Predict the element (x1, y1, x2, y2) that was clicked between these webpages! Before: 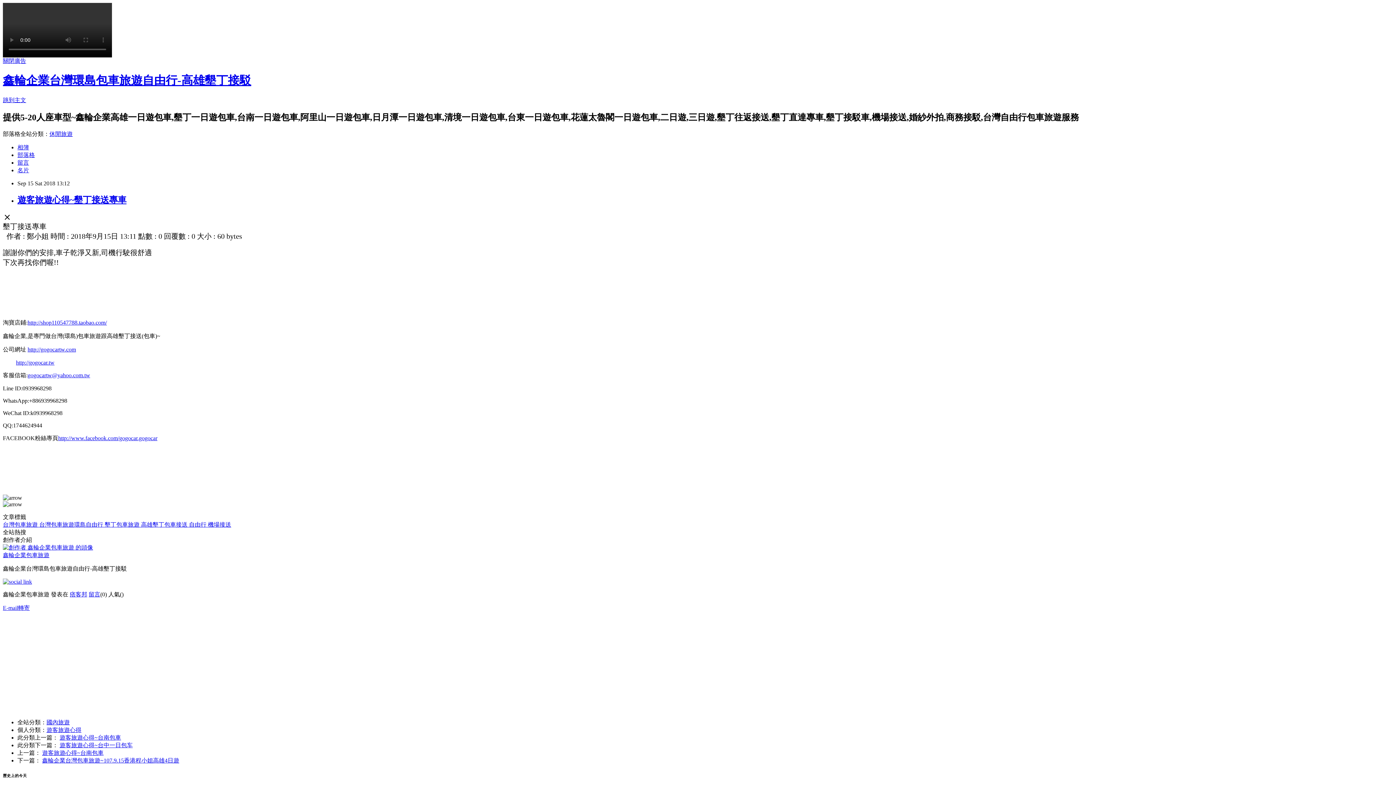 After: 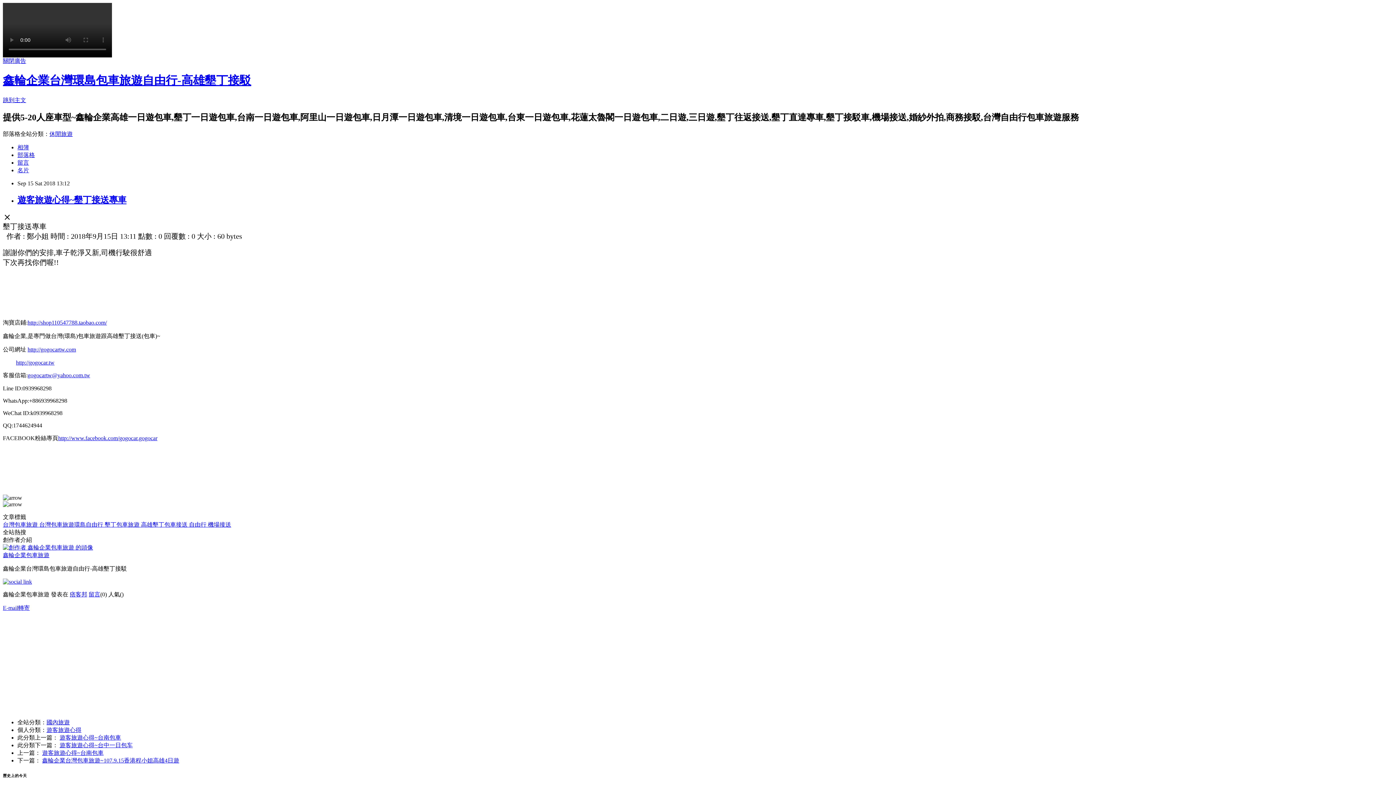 Action: bbox: (104, 521, 141, 527) label: 墾丁包車旅遊 